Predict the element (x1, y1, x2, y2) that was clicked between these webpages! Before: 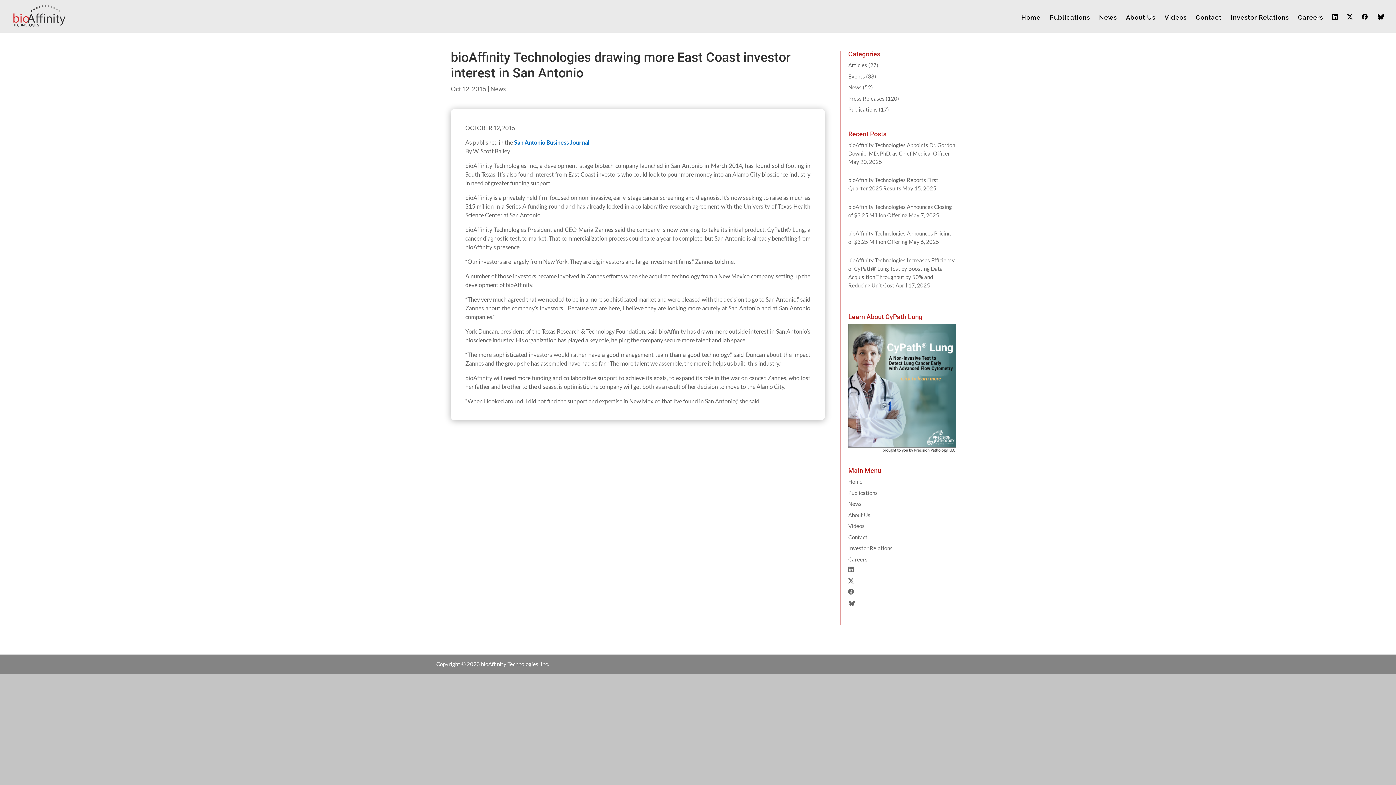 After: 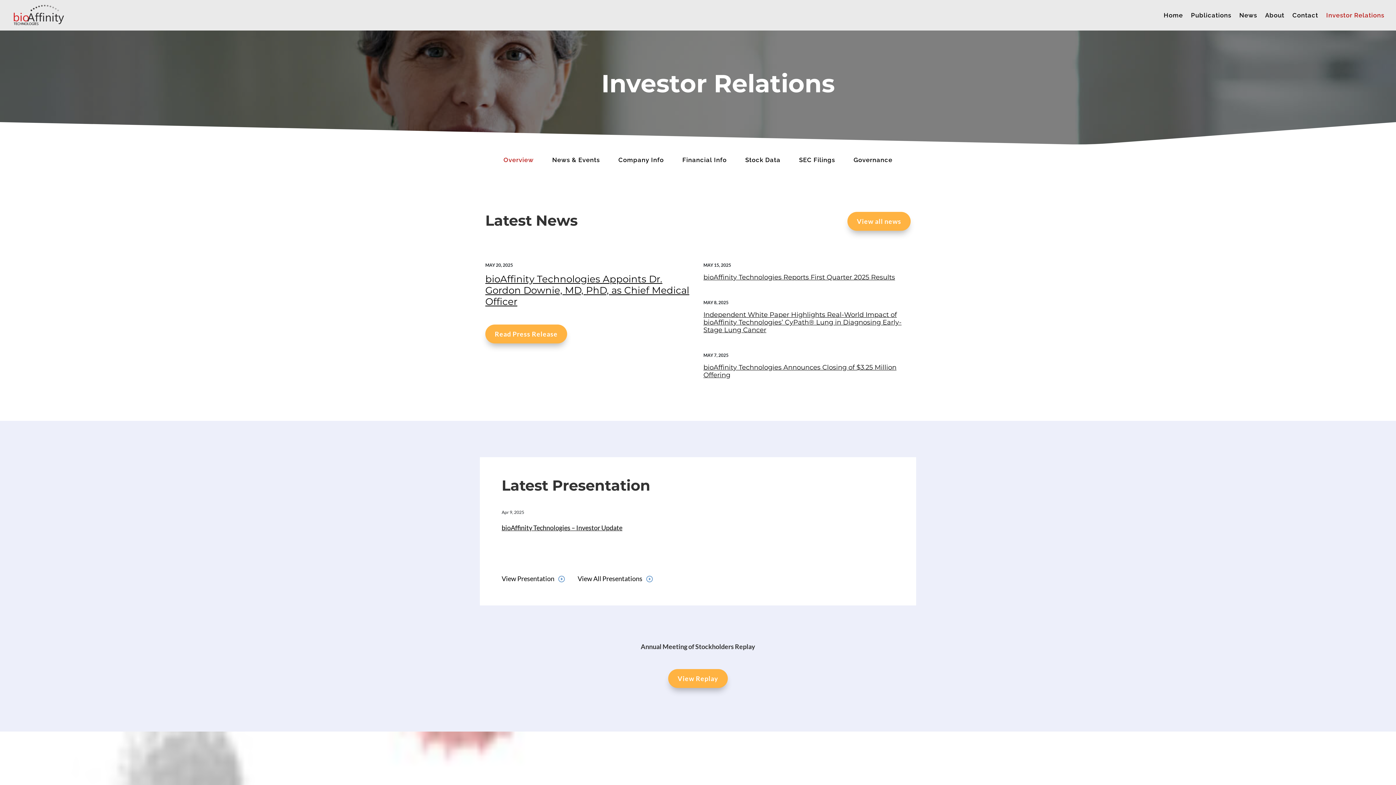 Action: bbox: (1231, 14, 1289, 32) label: Investor Relations